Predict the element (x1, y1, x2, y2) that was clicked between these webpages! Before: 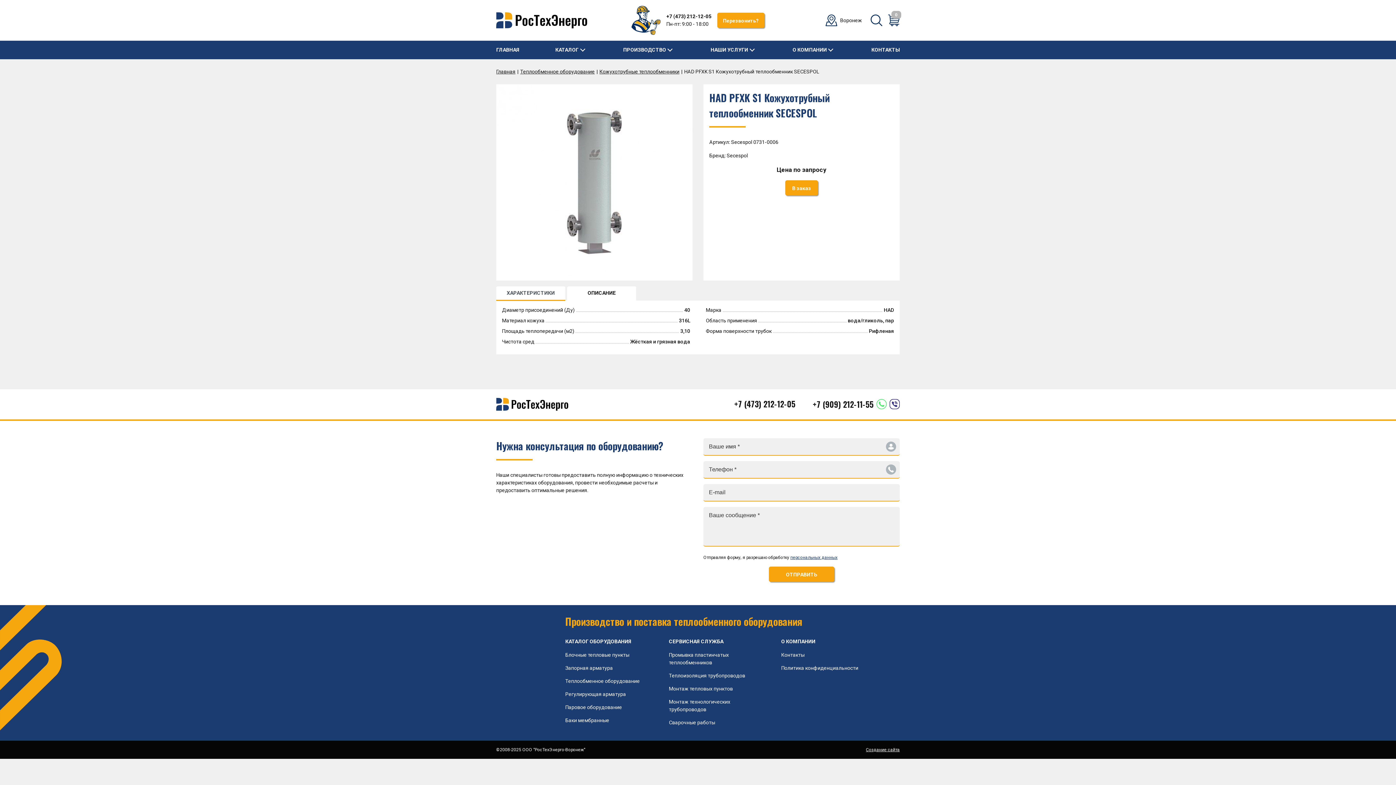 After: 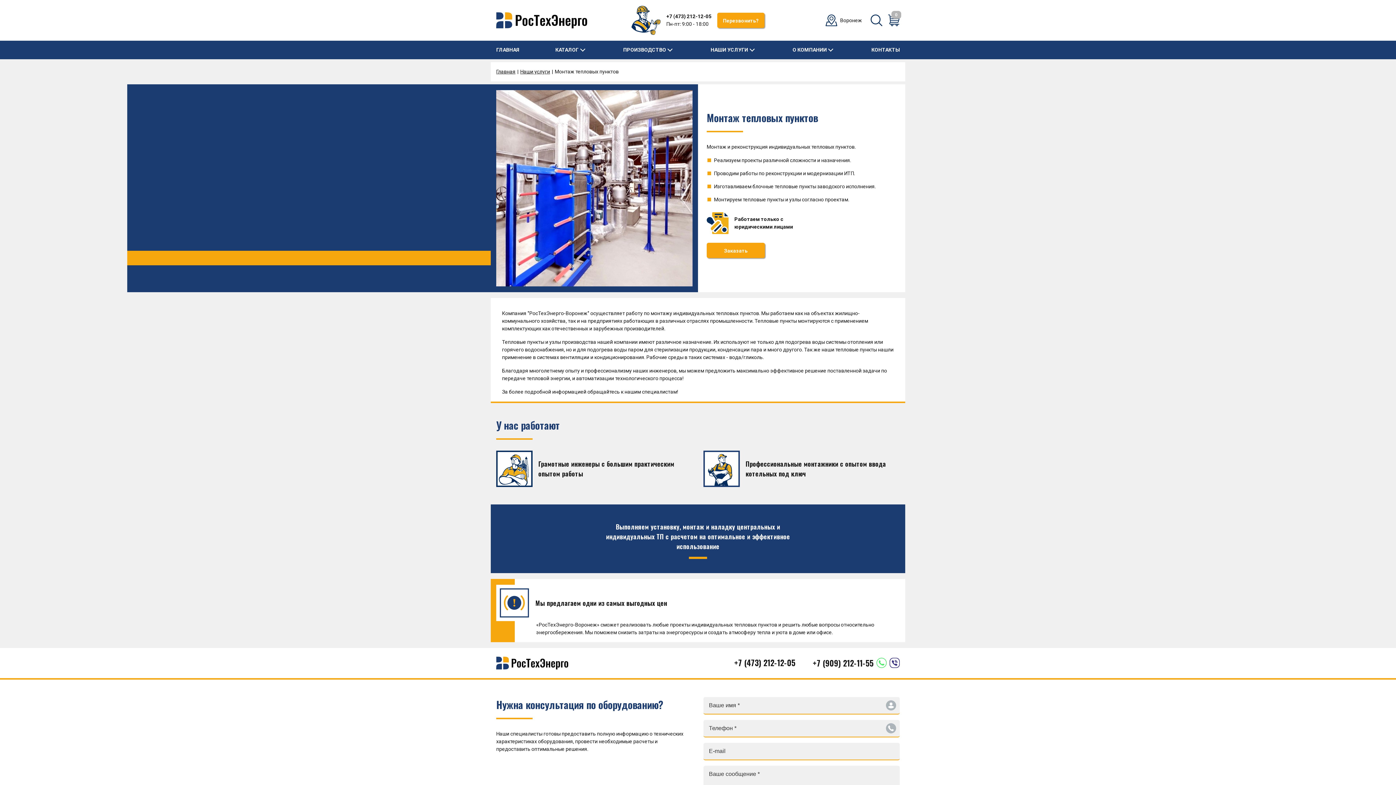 Action: label: Монтаж тепловых пунктов bbox: (669, 685, 761, 693)